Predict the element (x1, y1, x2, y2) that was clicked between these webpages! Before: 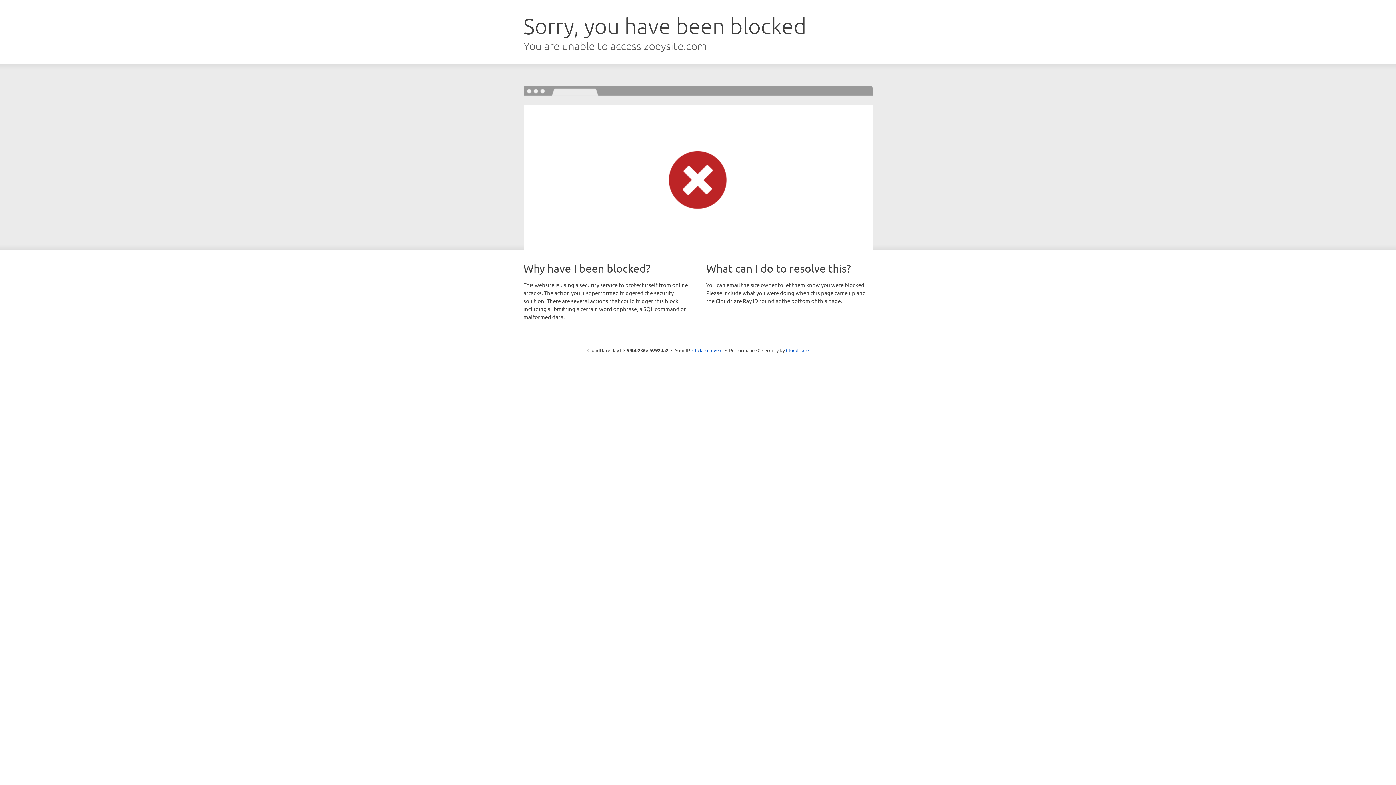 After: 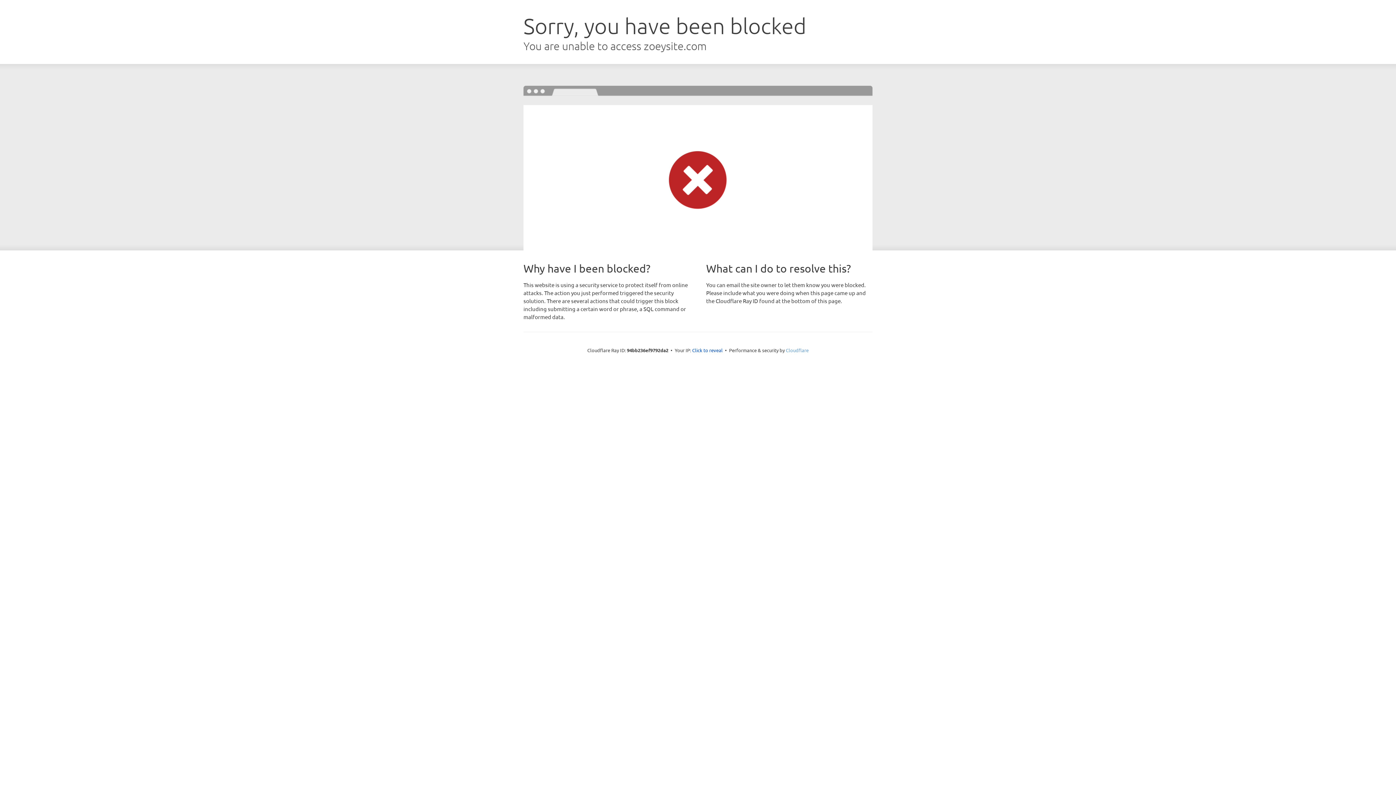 Action: label: Cloudflare bbox: (786, 347, 808, 353)